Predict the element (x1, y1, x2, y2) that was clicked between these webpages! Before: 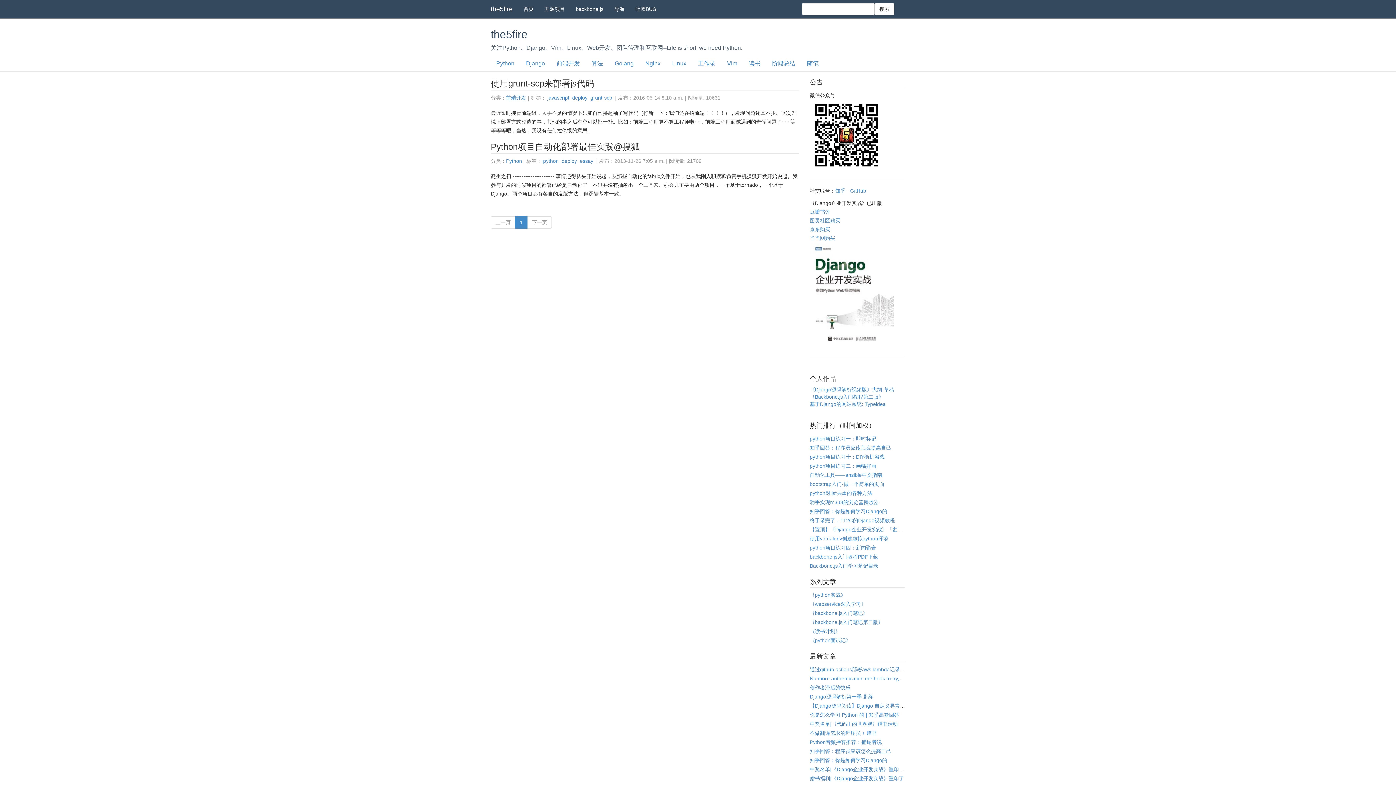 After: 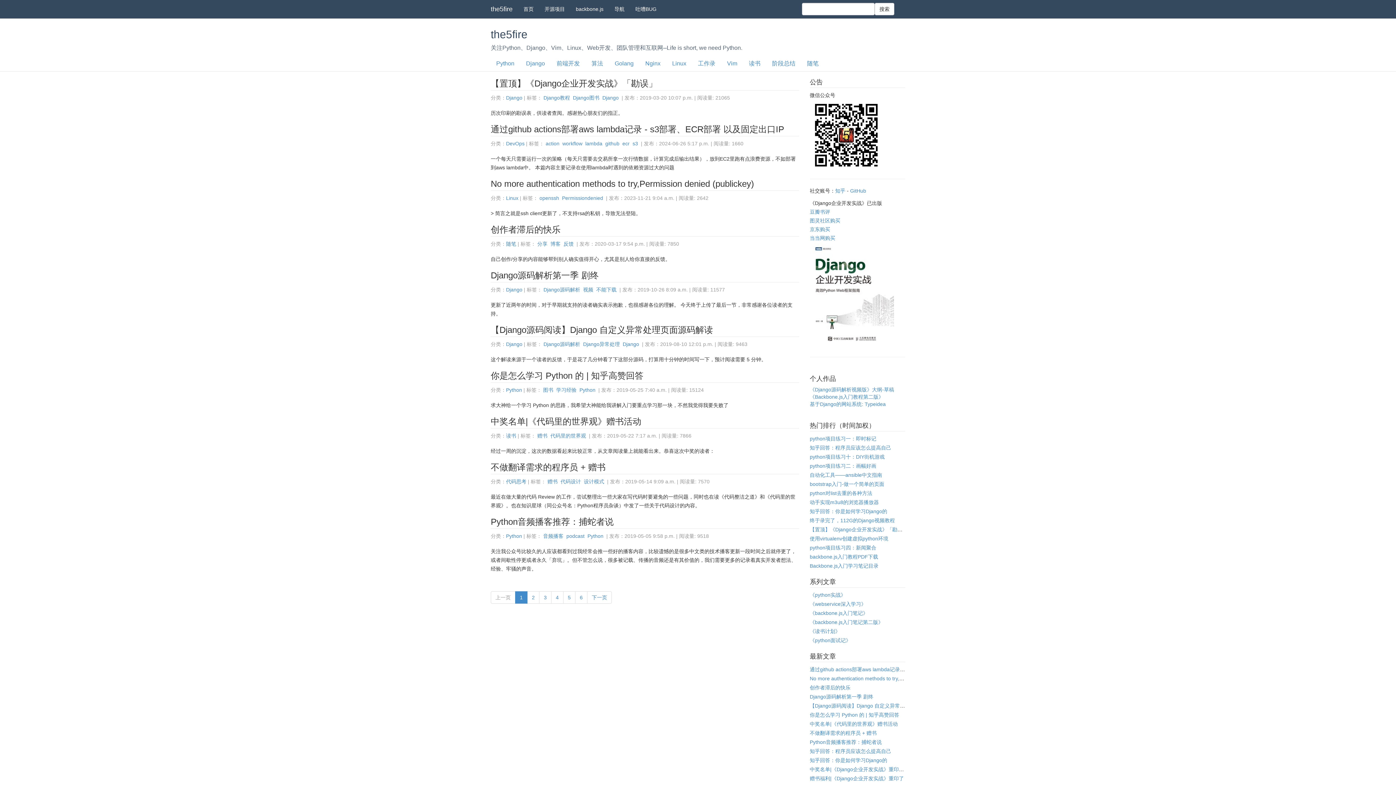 Action: bbox: (518, 0, 539, 18) label: 首页